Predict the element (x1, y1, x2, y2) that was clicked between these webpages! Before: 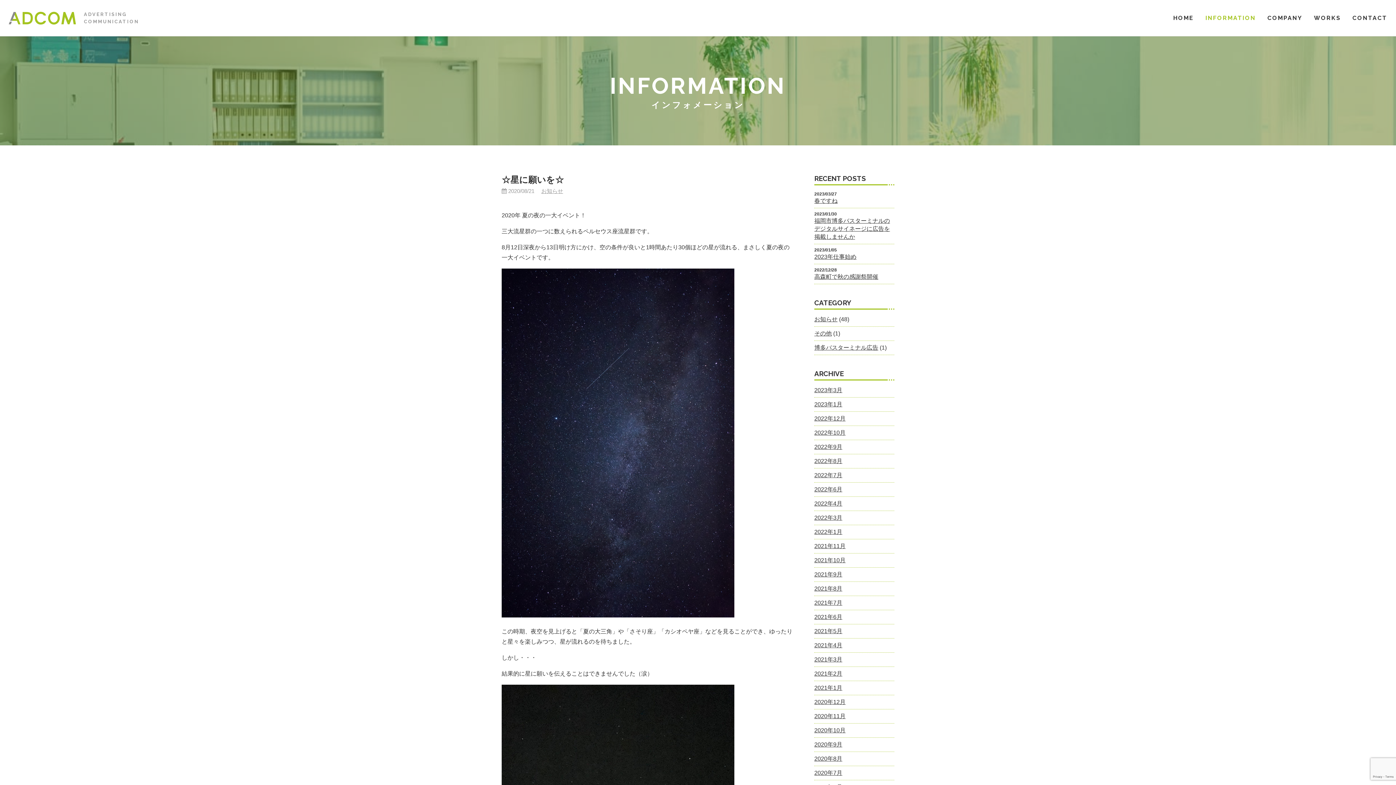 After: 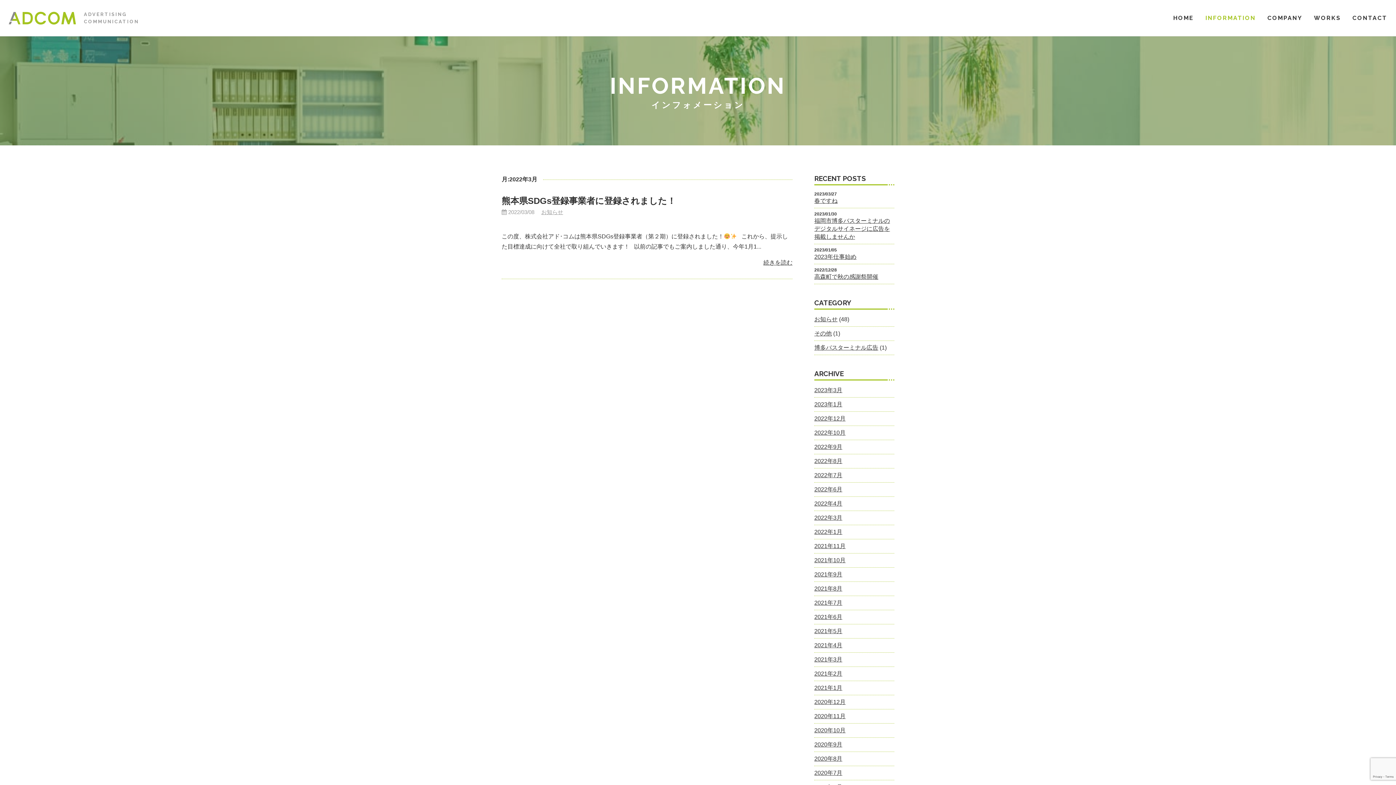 Action: bbox: (814, 514, 842, 521) label: 2022年3月